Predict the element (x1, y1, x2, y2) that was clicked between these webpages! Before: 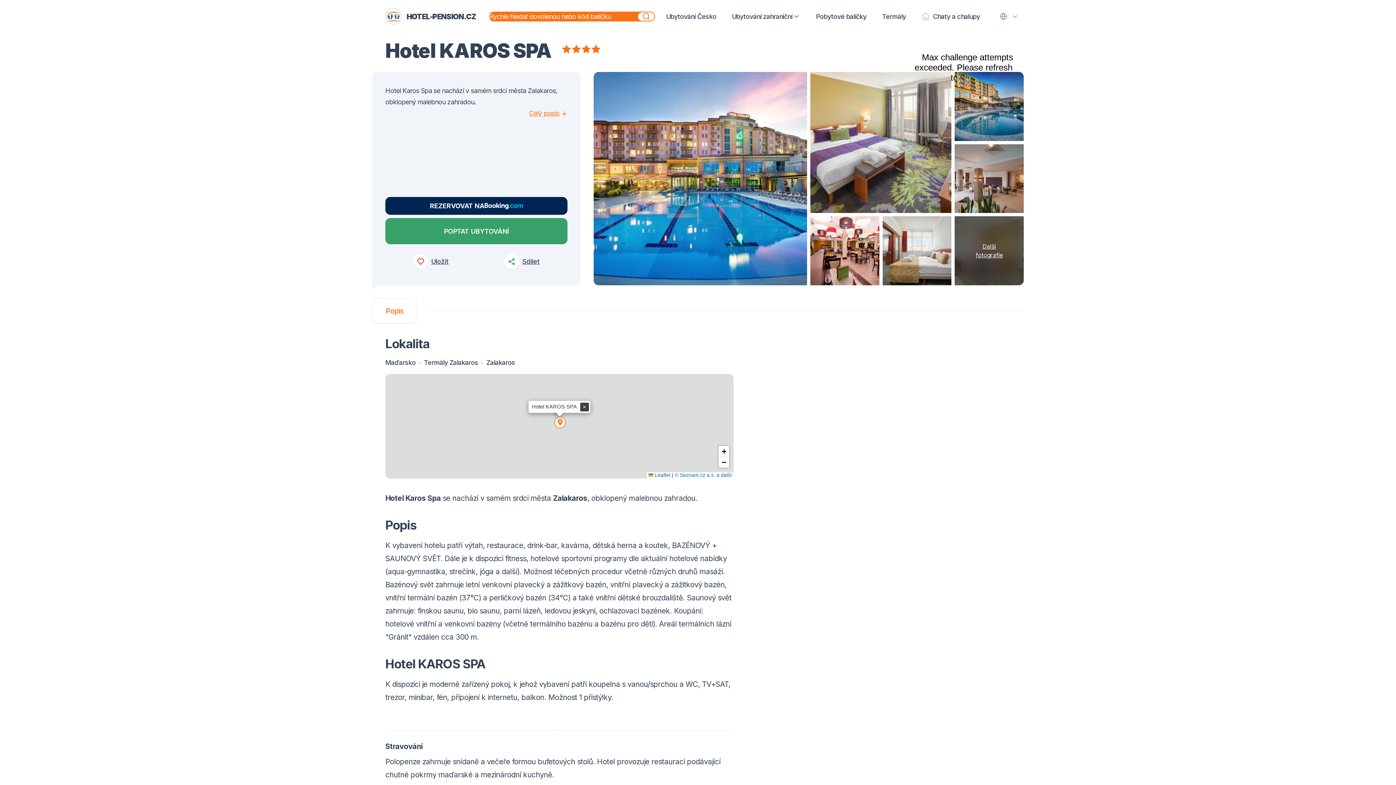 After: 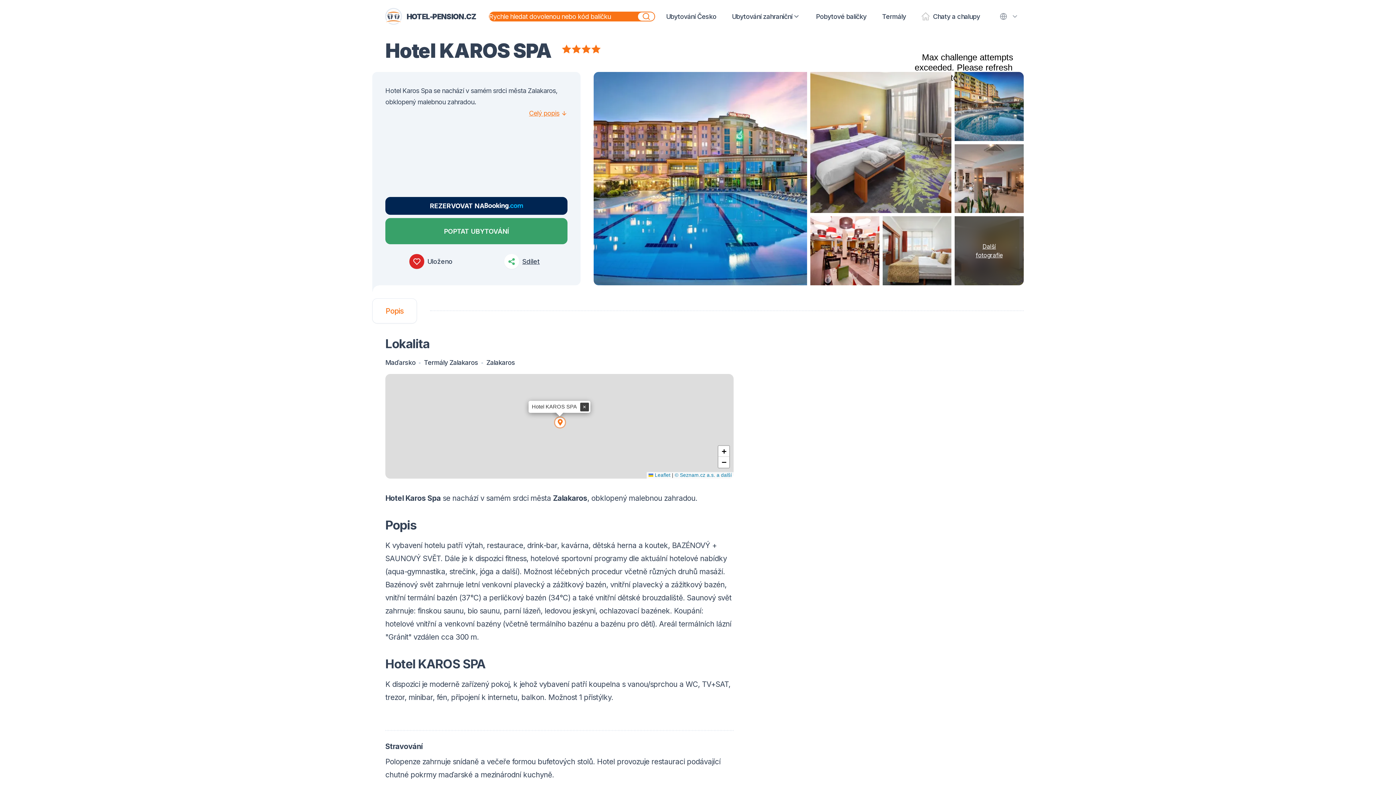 Action: label: Uložit bbox: (410, 251, 451, 272)